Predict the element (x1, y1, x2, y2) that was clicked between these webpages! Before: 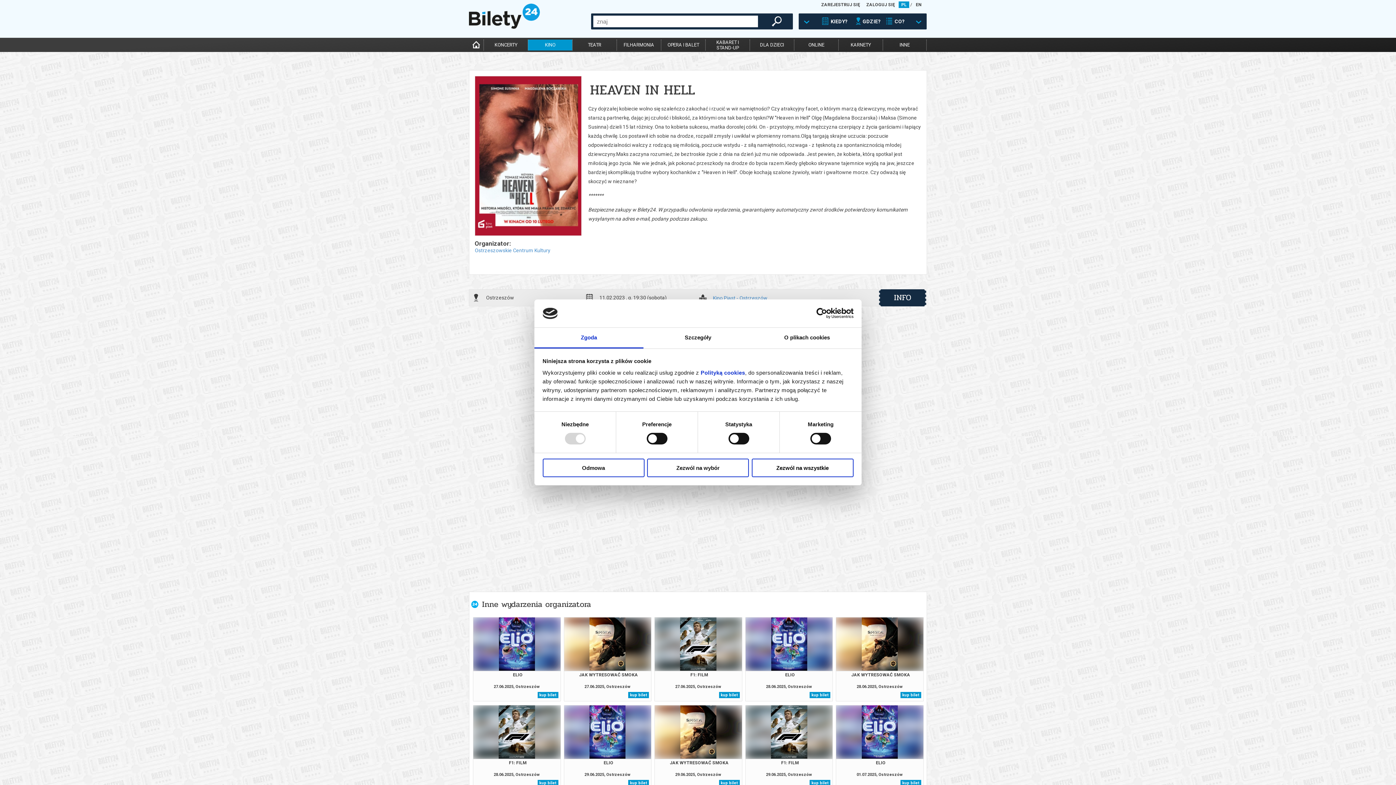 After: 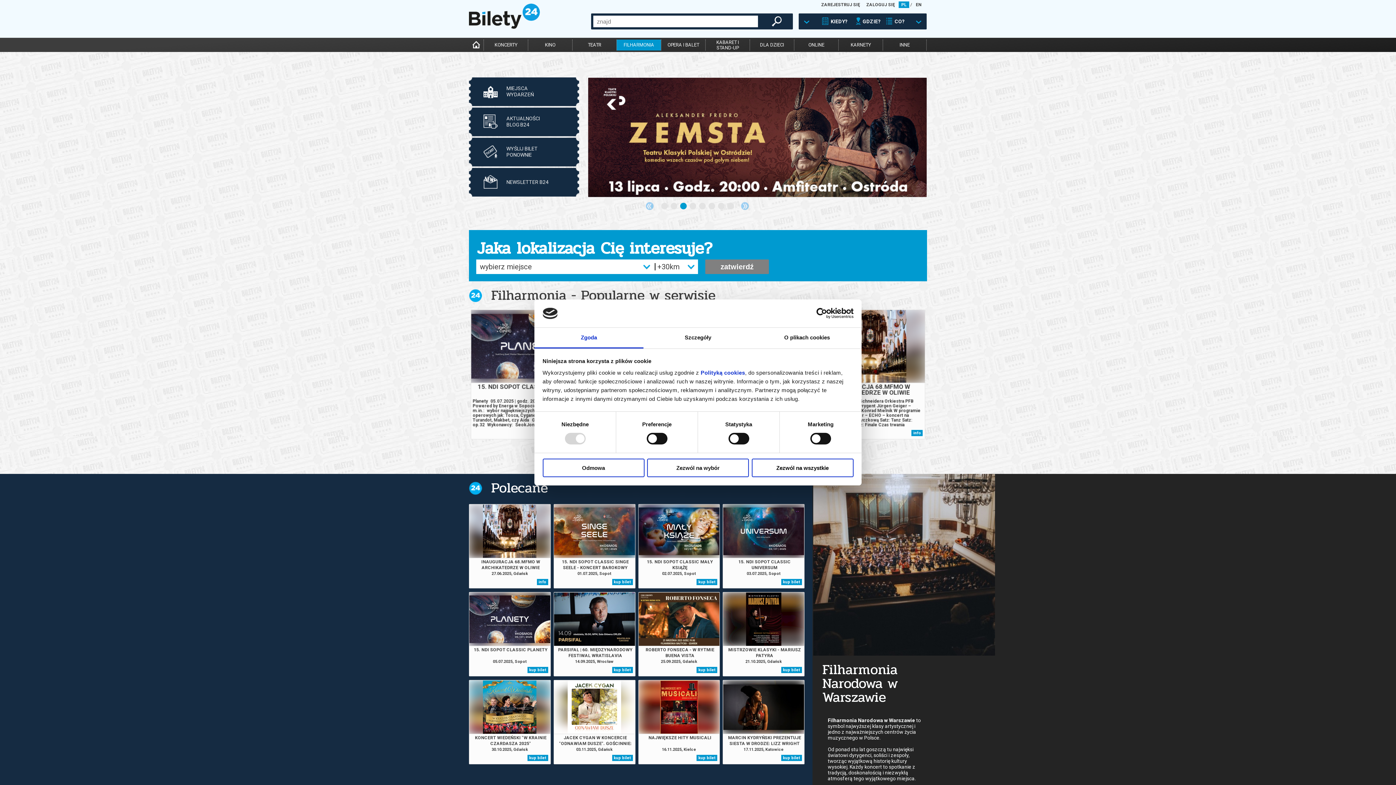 Action: label: FILHARMONIA bbox: (616, 39, 661, 50)